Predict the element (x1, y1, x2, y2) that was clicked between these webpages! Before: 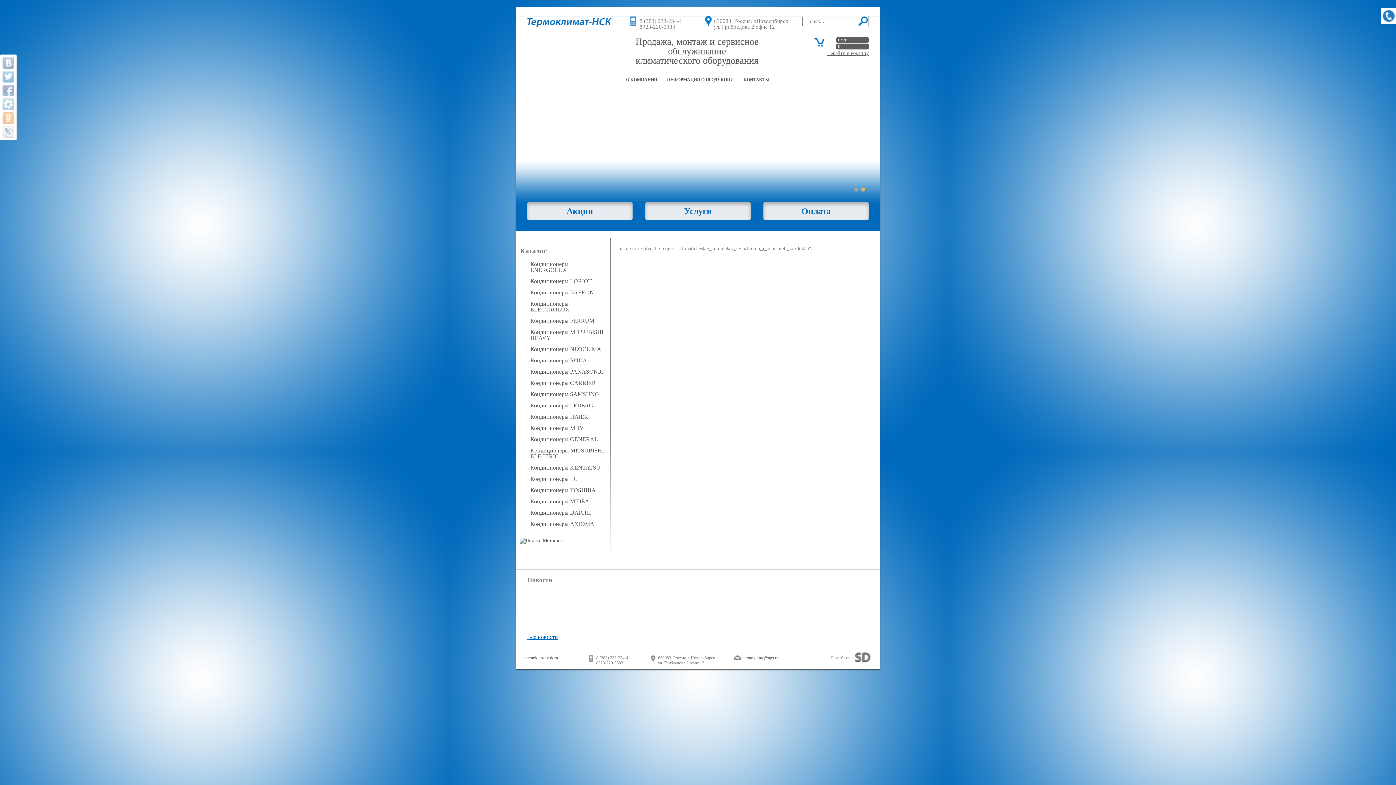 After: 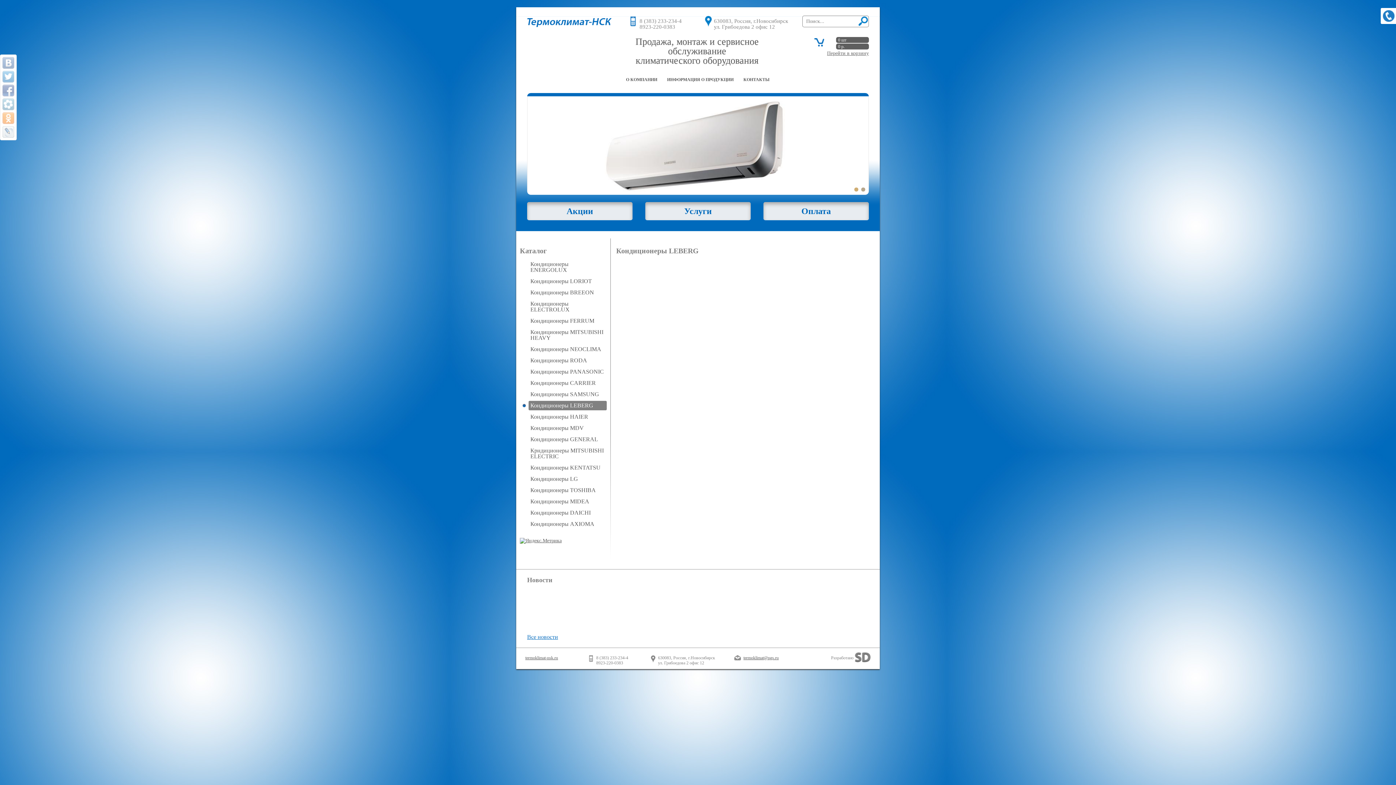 Action: label: Кондиционеры LEBERG bbox: (528, 401, 606, 410)